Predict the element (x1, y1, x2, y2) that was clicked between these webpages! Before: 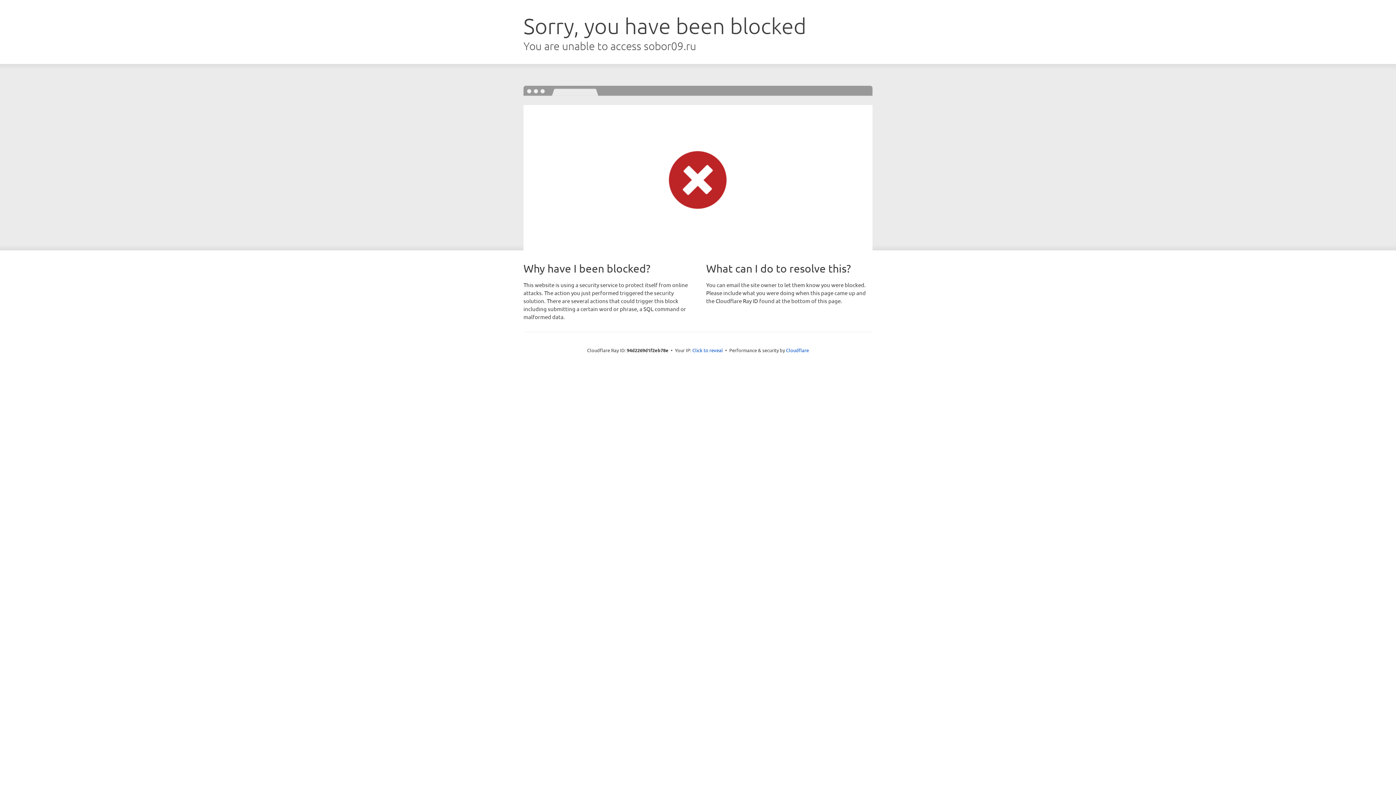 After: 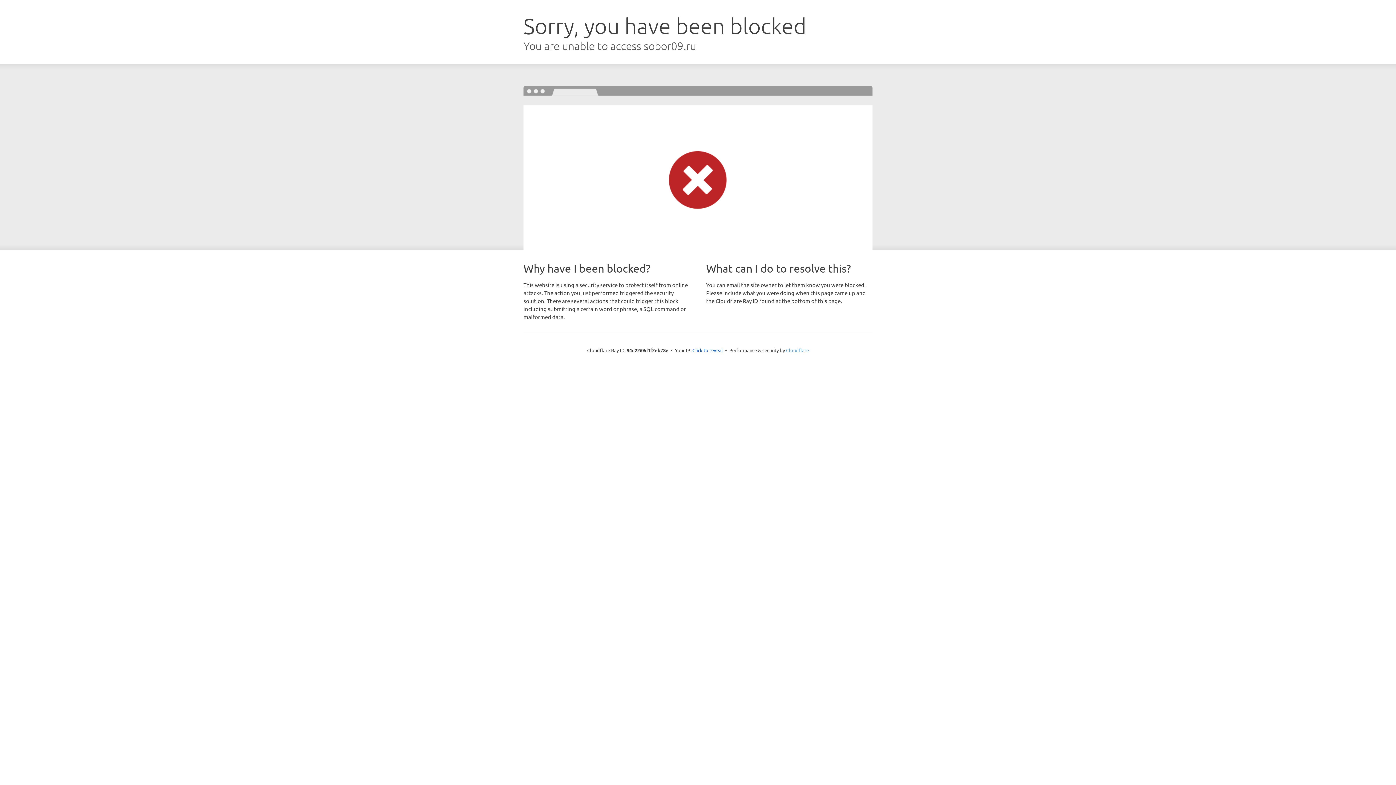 Action: bbox: (786, 347, 809, 353) label: Cloudflare